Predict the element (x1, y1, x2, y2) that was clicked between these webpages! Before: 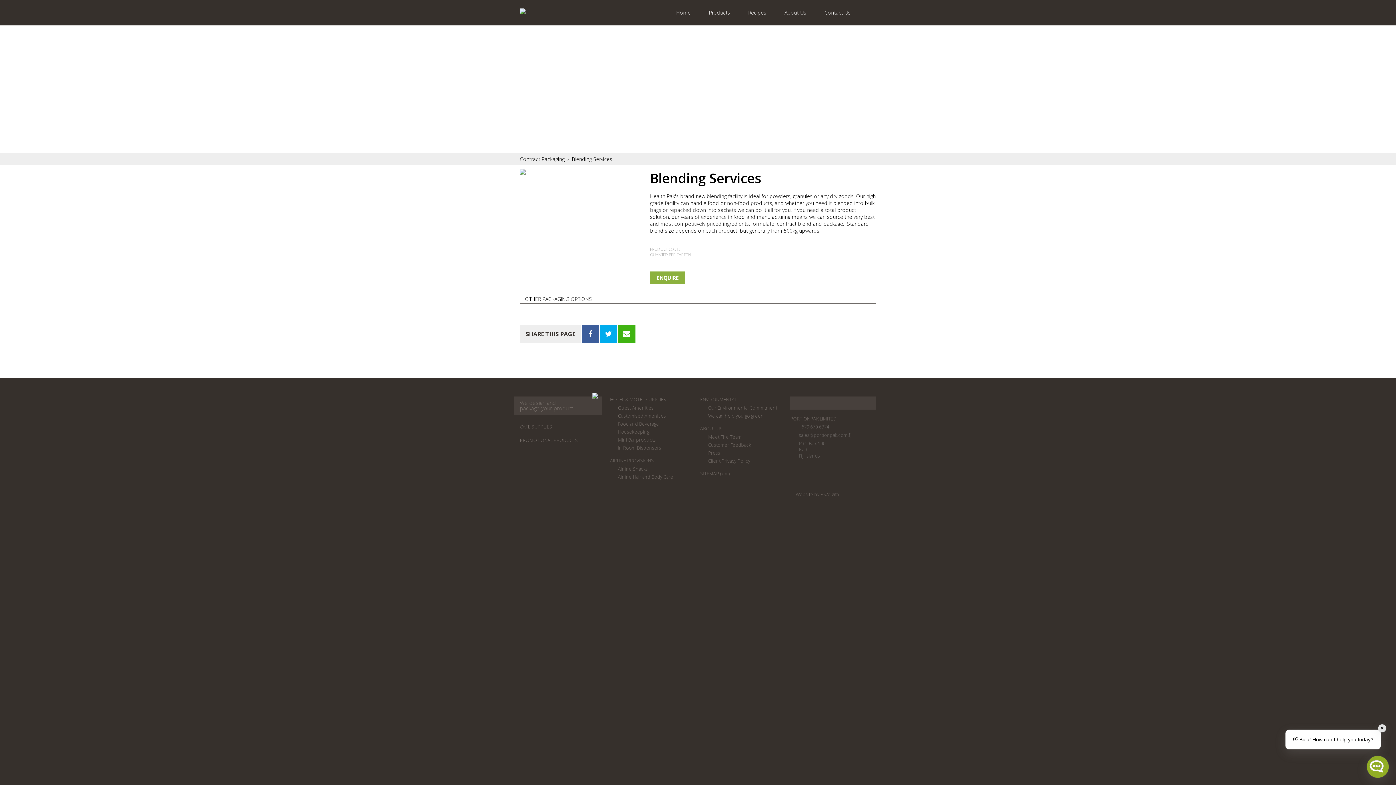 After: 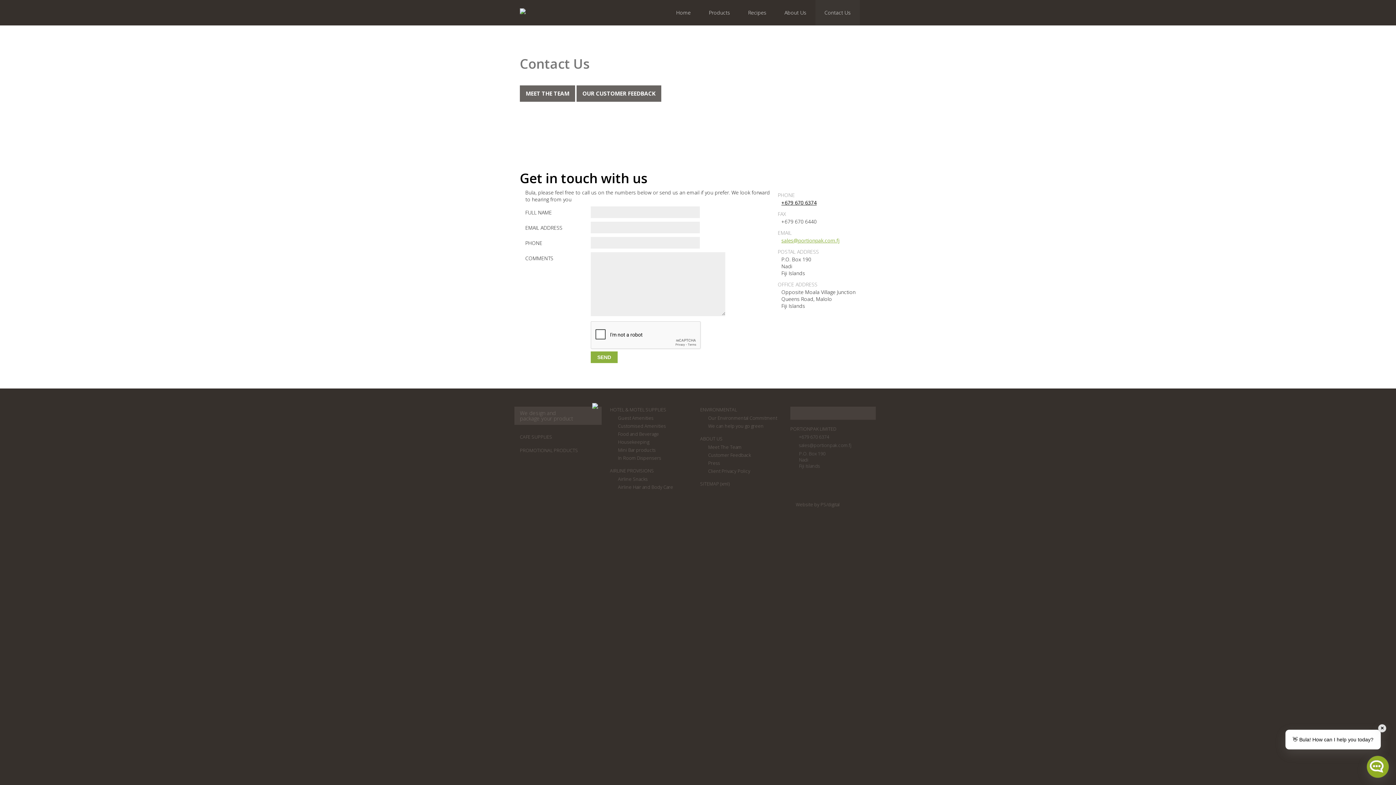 Action: label: Contact Us bbox: (815, 0, 860, 25)